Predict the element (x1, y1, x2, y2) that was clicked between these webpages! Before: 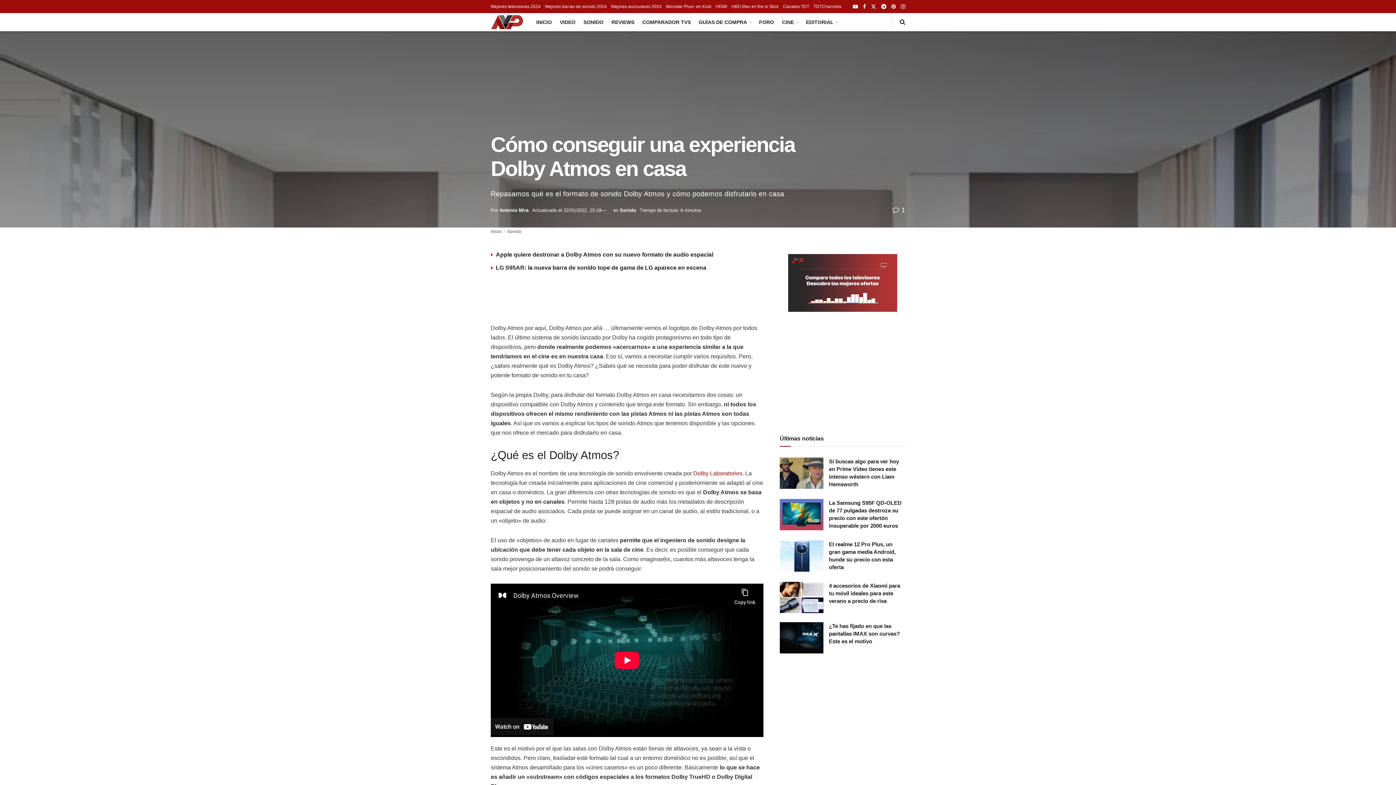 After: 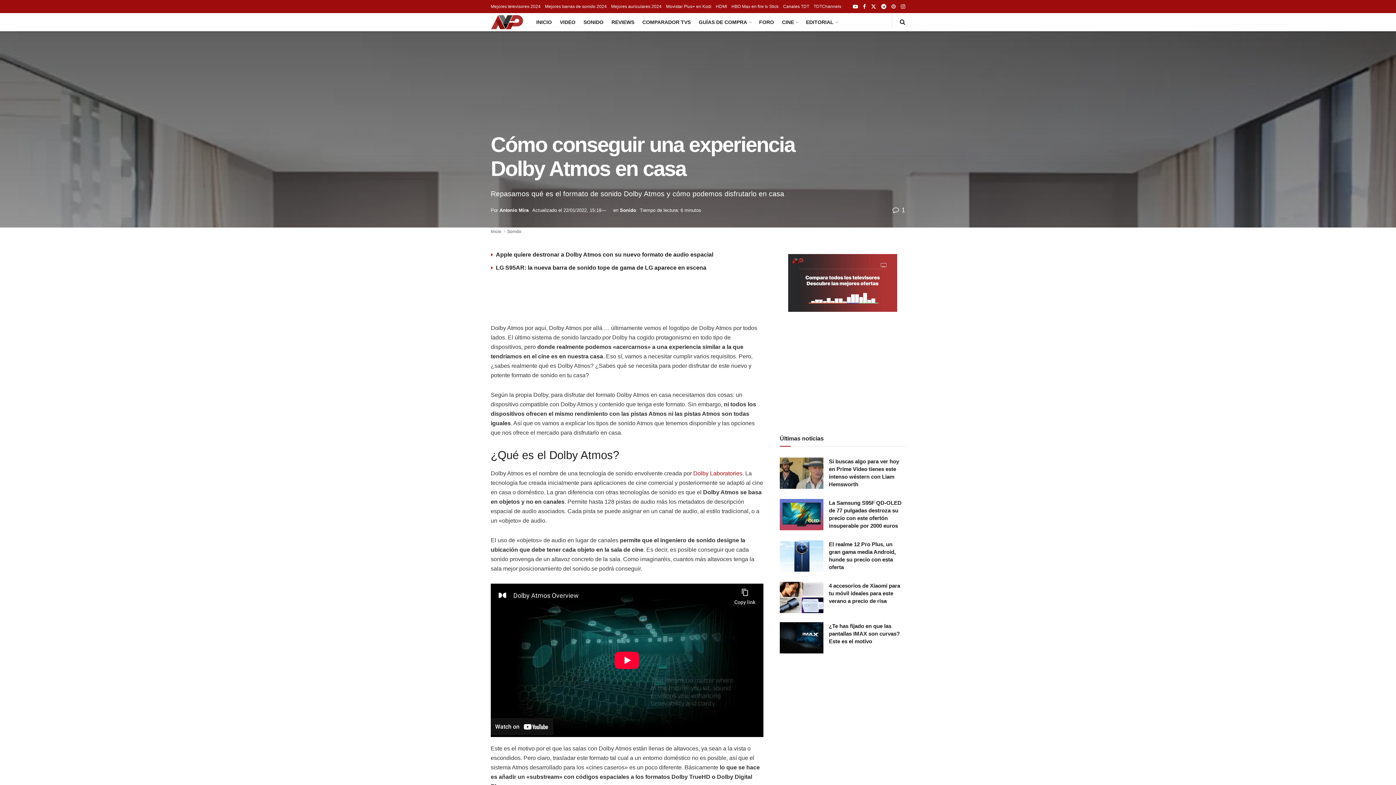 Action: bbox: (891, 0, 896, 13)